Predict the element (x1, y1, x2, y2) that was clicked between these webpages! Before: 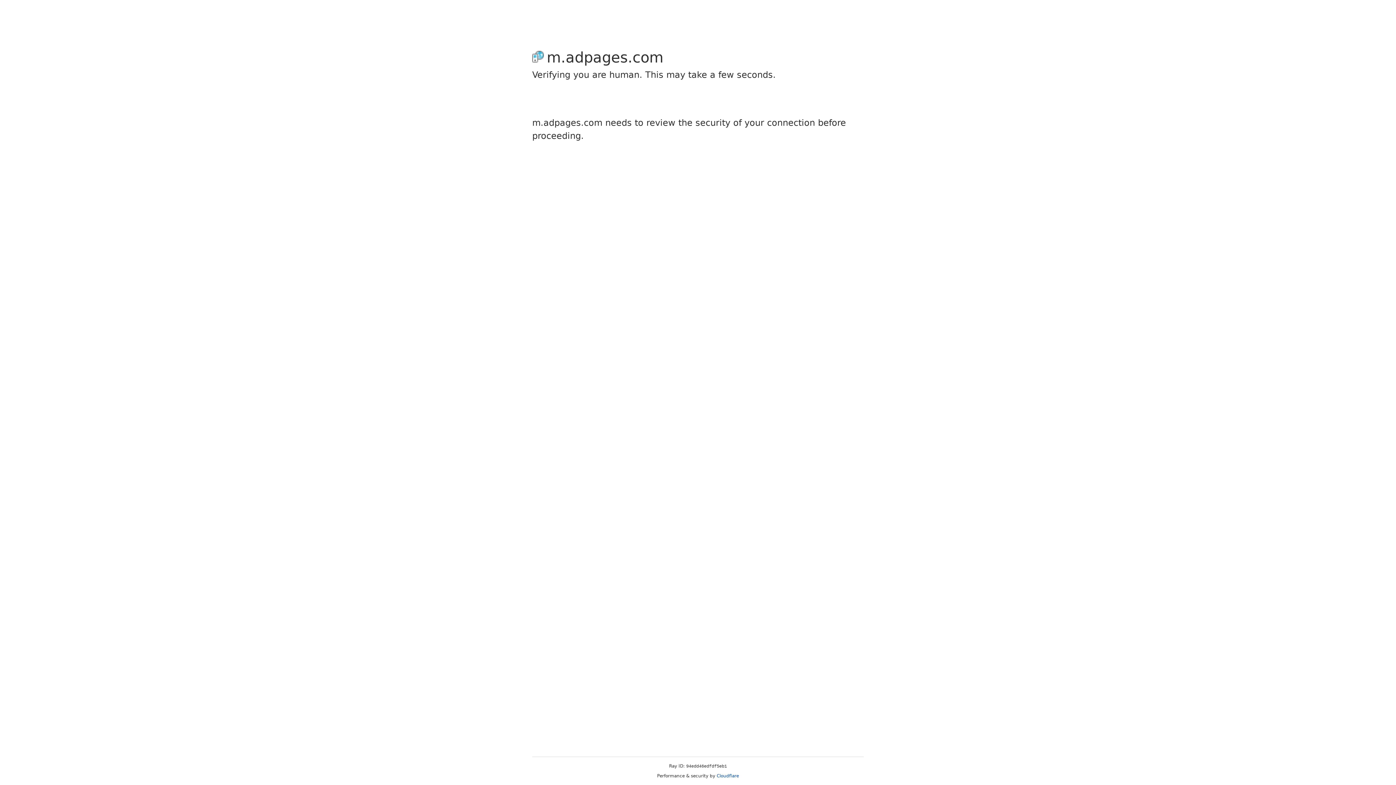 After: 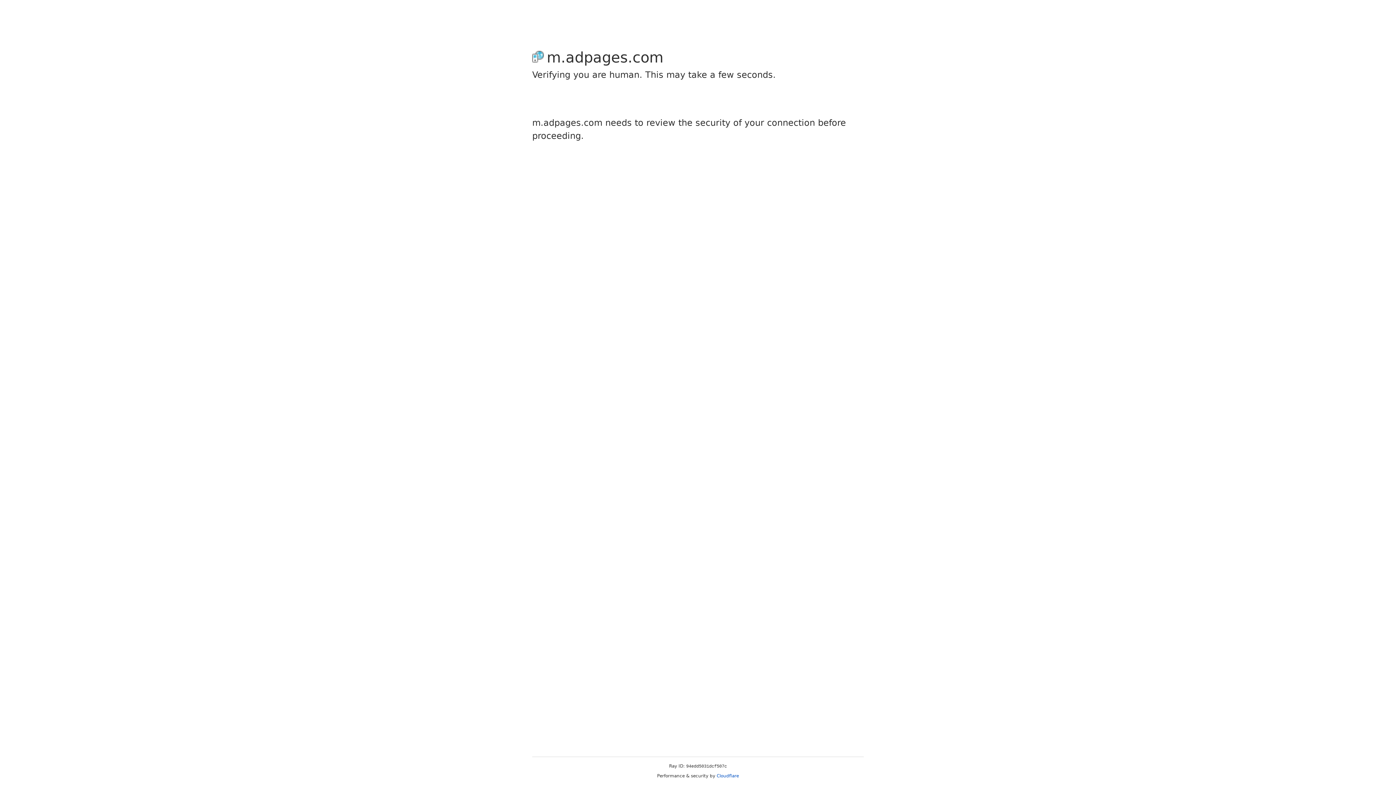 Action: label: Cloudflare bbox: (716, 773, 739, 778)